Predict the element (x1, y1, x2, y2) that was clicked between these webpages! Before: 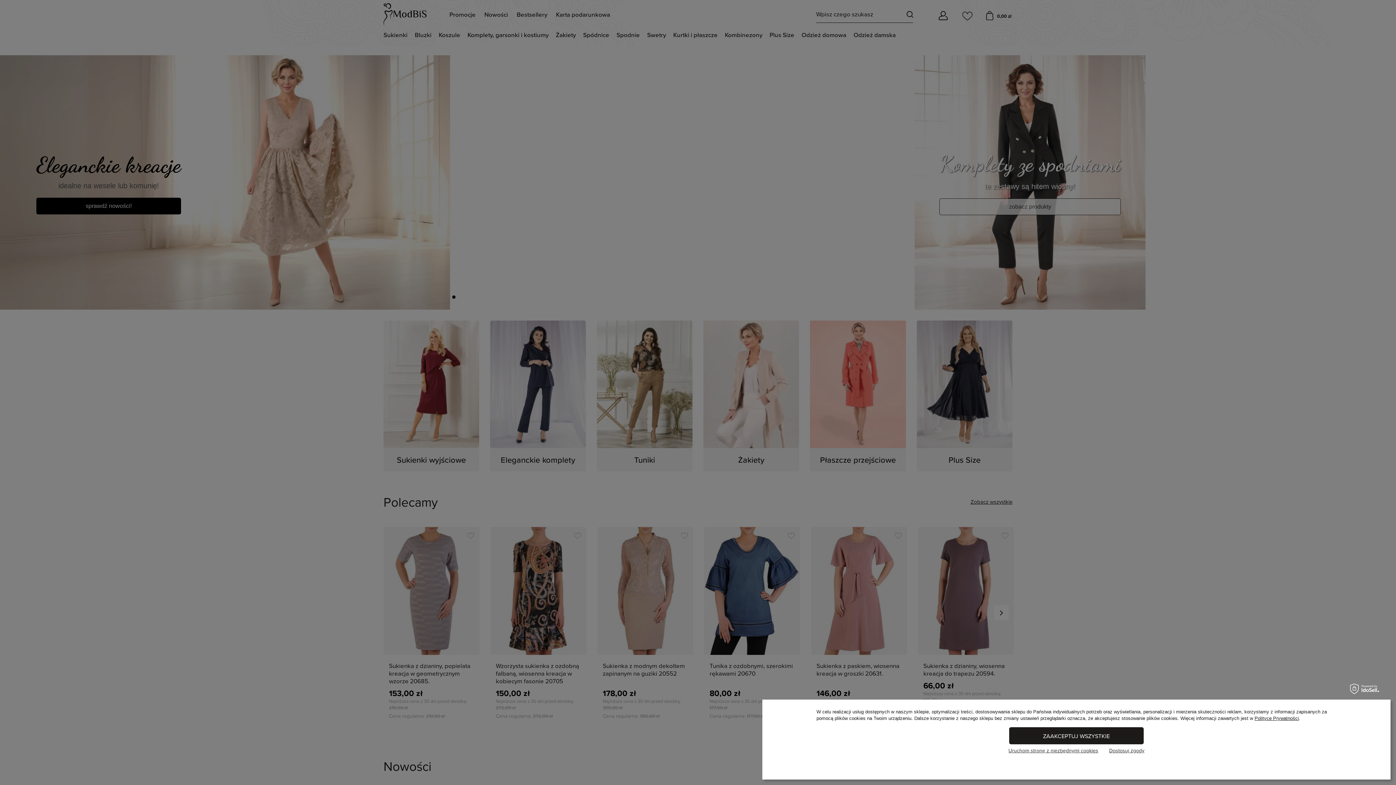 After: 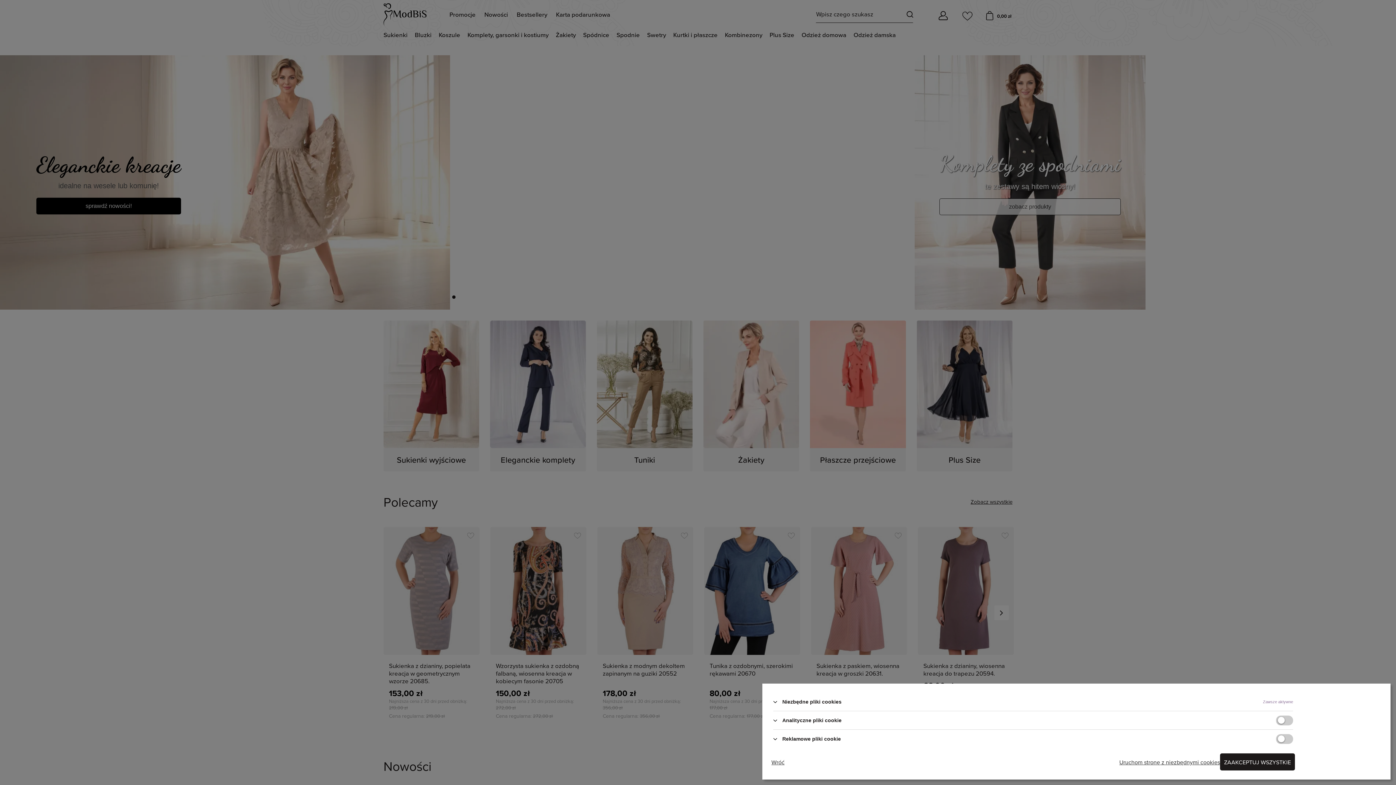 Action: bbox: (1109, 748, 1144, 753) label: Dostosuj zgody